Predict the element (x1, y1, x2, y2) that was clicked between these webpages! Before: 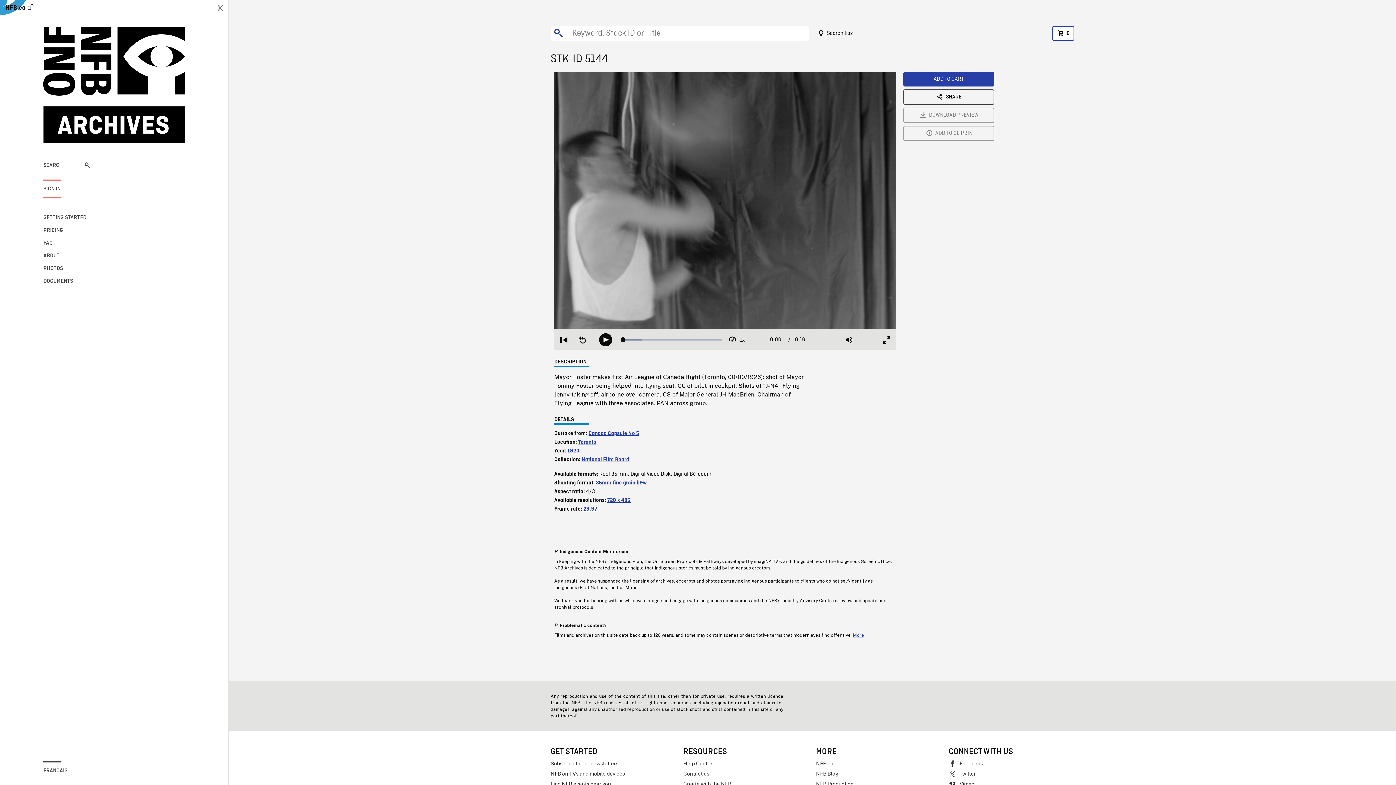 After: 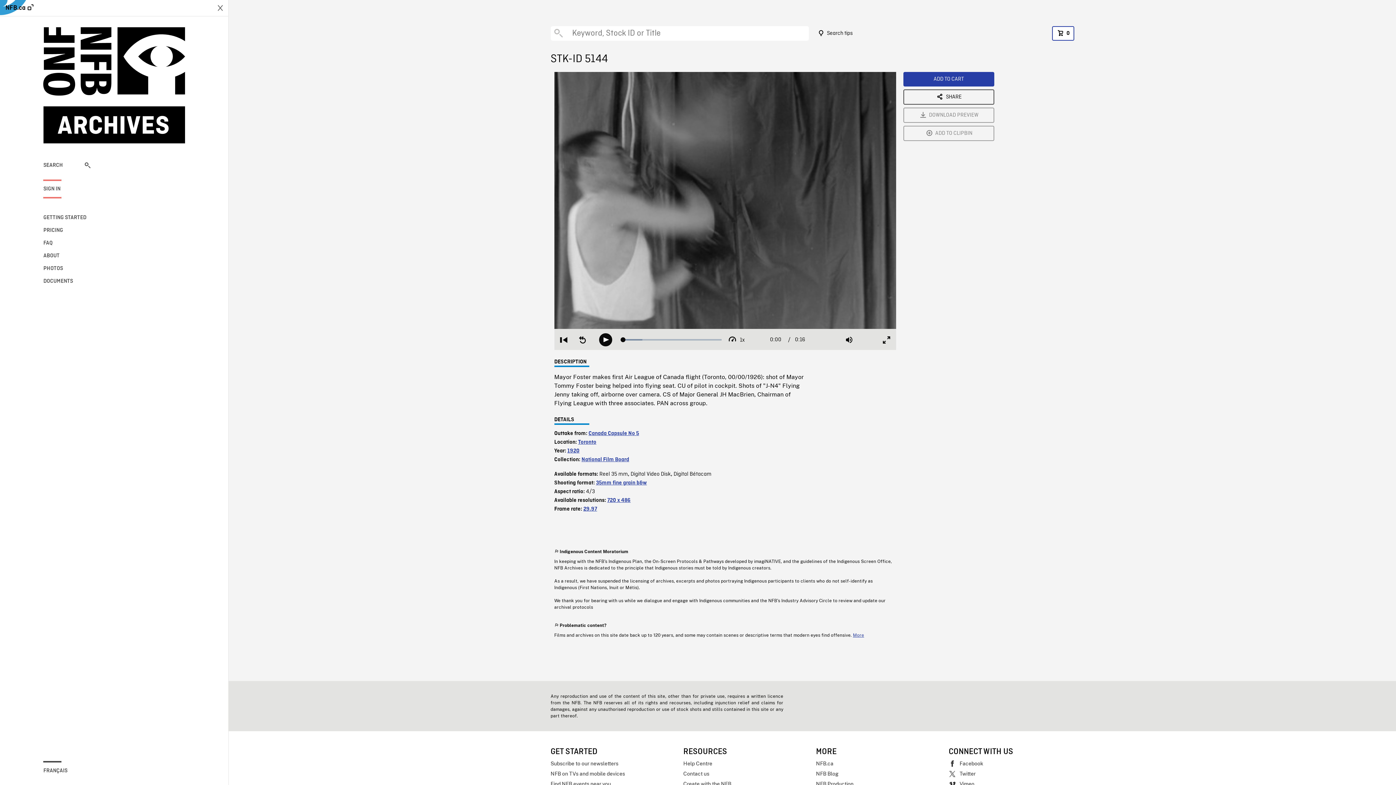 Action: label: NFB.ca bbox: (5, 2, 33, 13)